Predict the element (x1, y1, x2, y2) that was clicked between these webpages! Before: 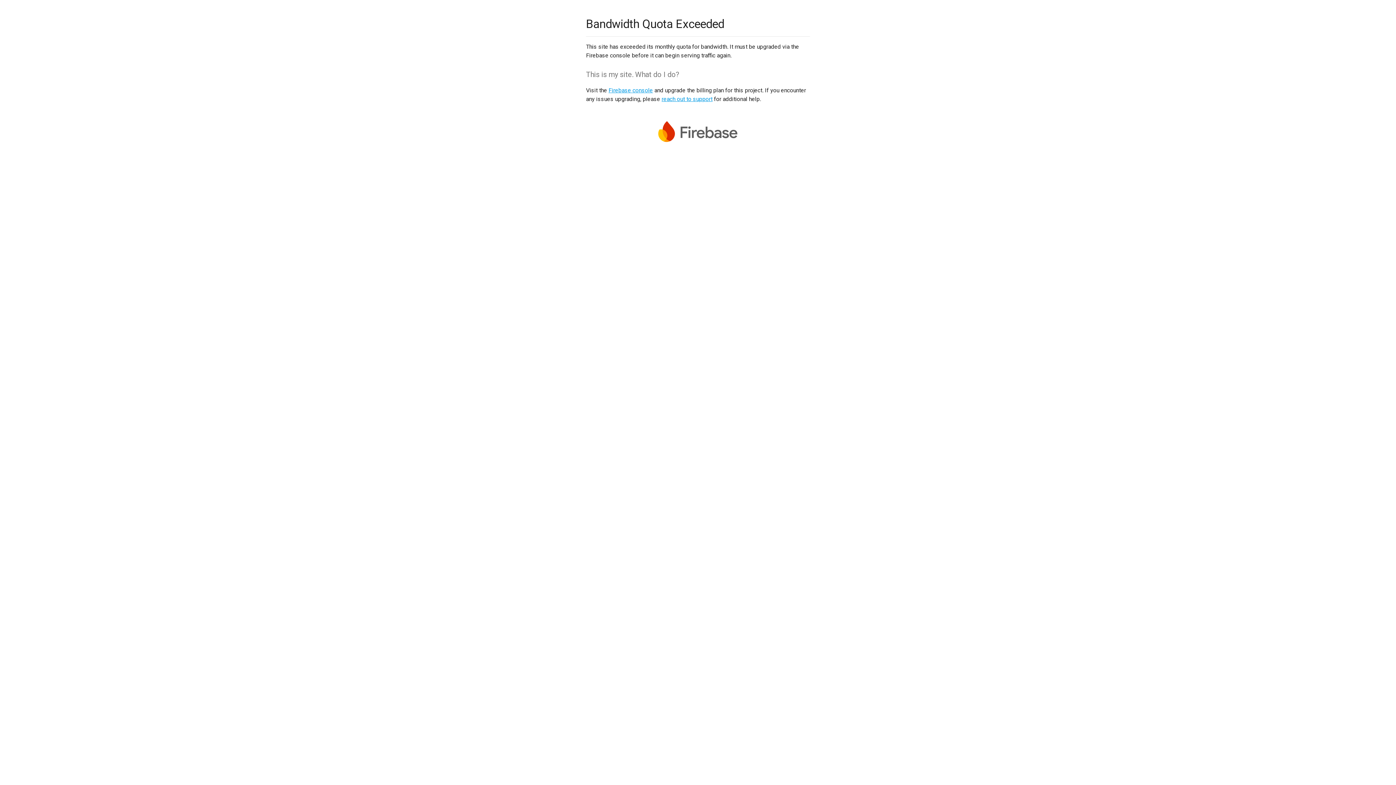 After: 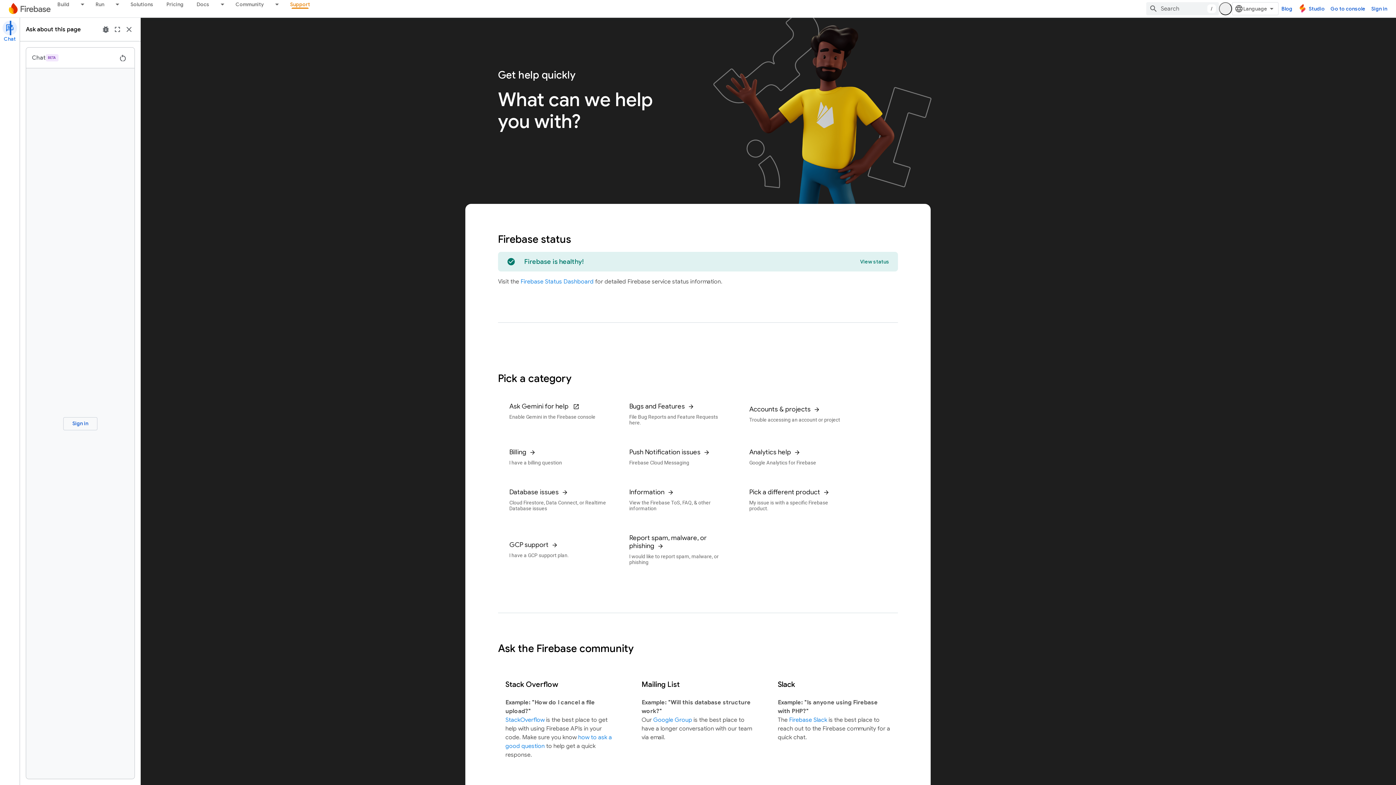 Action: bbox: (661, 95, 712, 102) label: reach out to support